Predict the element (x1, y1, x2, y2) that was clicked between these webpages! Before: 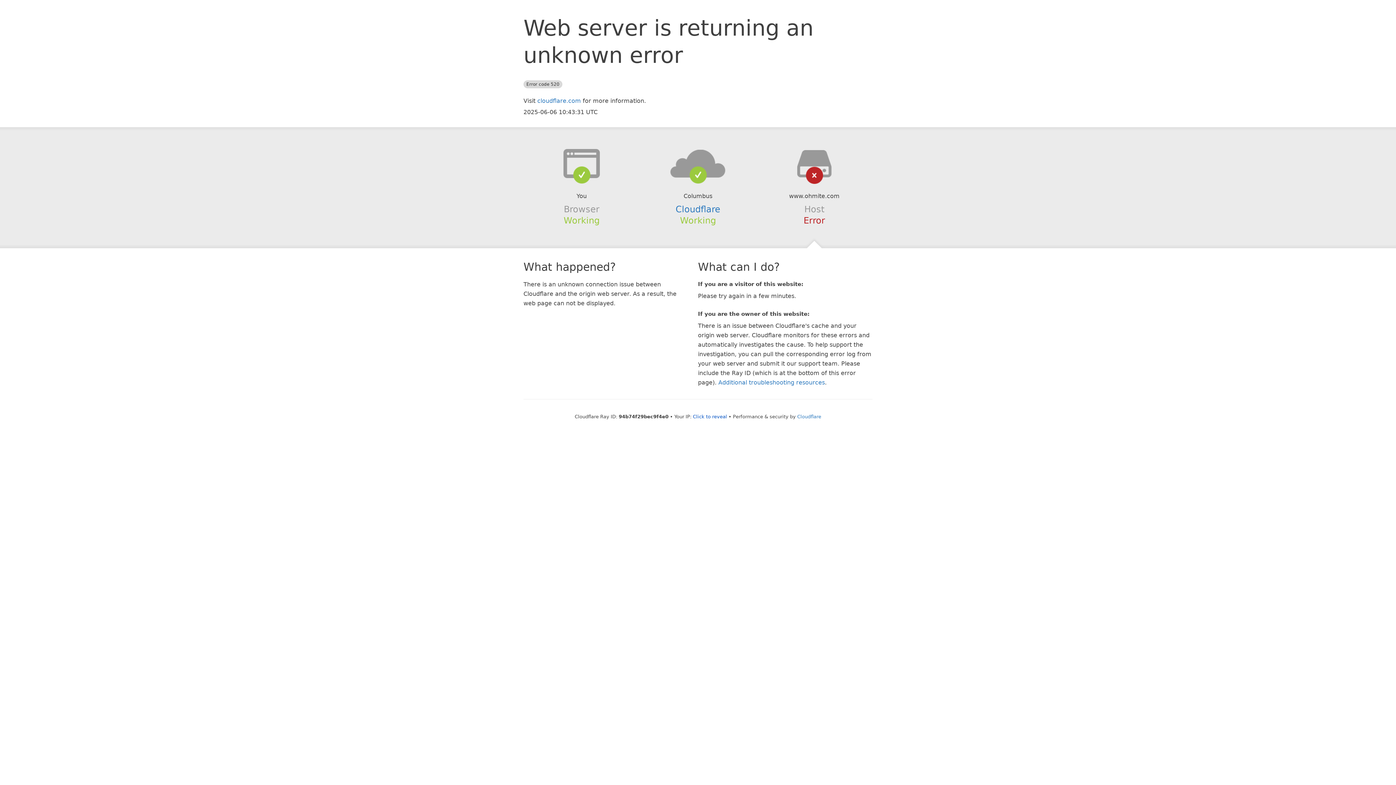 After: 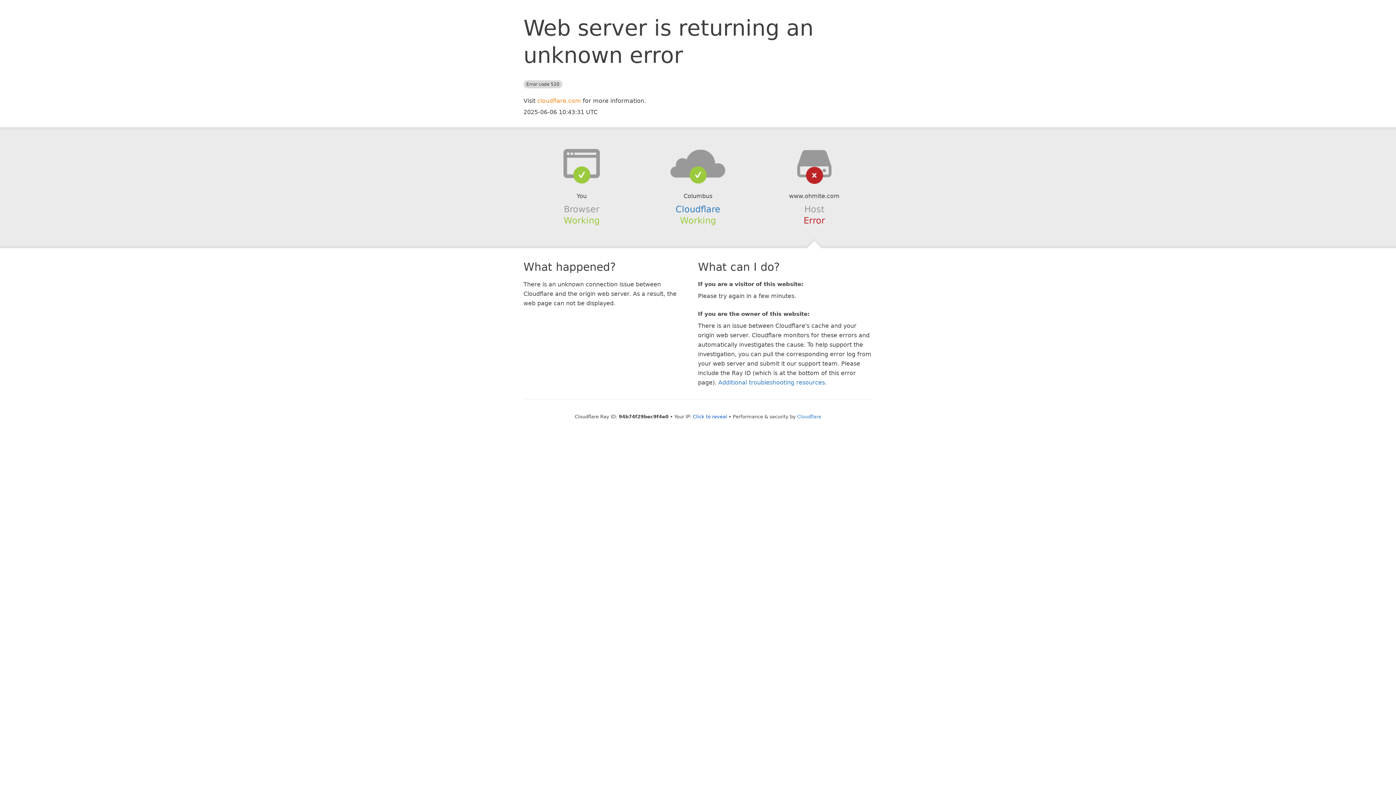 Action: bbox: (537, 97, 581, 104) label: cloudflare.com